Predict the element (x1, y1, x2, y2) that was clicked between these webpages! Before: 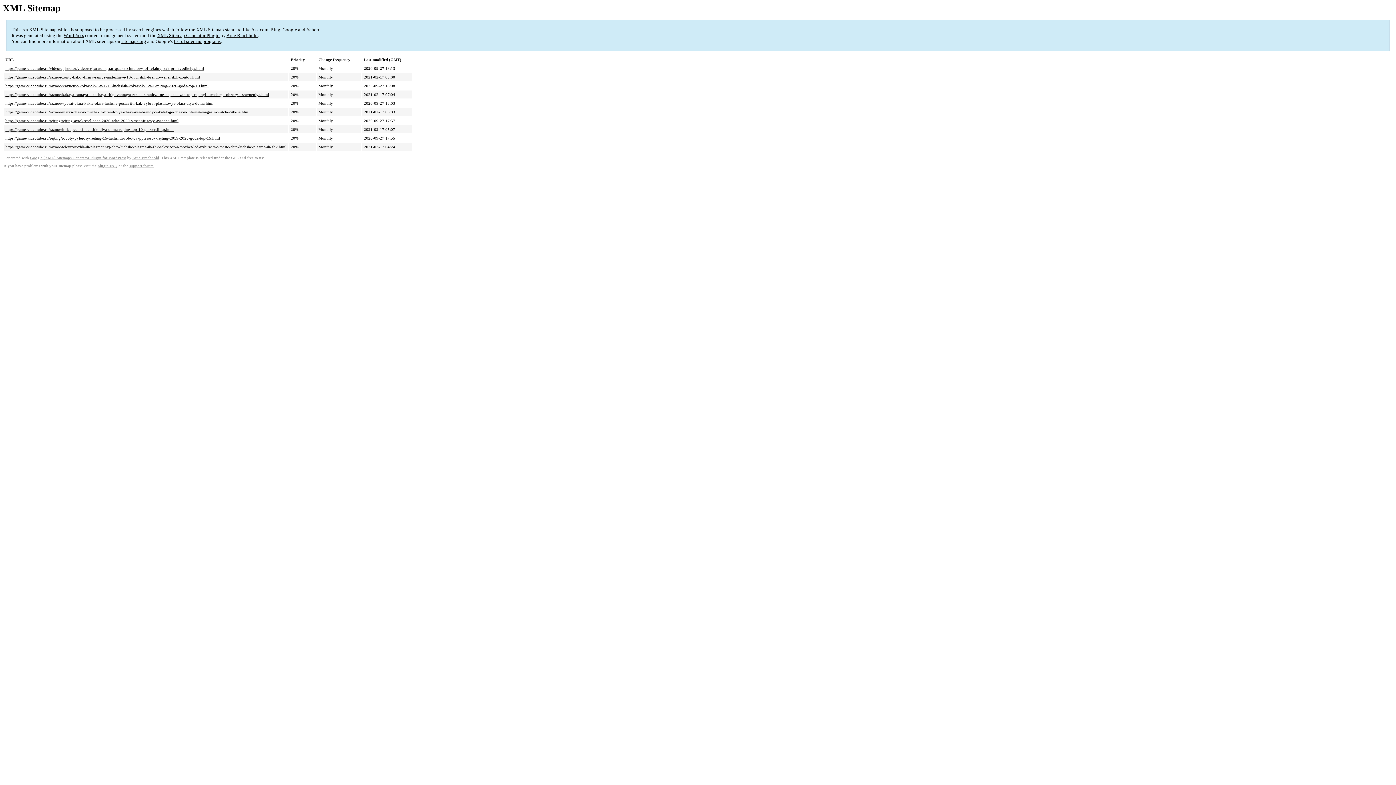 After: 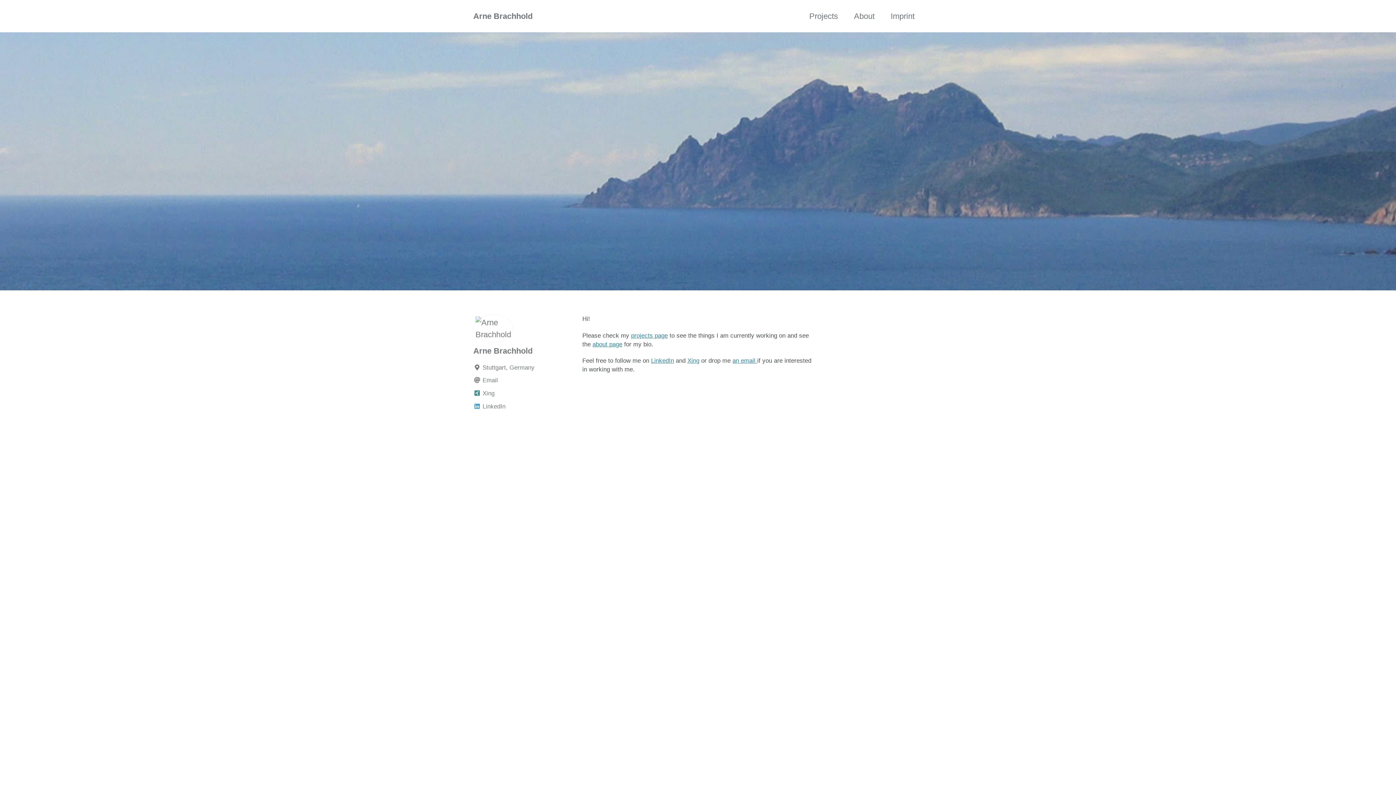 Action: label: Arne Brachhold bbox: (132, 156, 159, 160)